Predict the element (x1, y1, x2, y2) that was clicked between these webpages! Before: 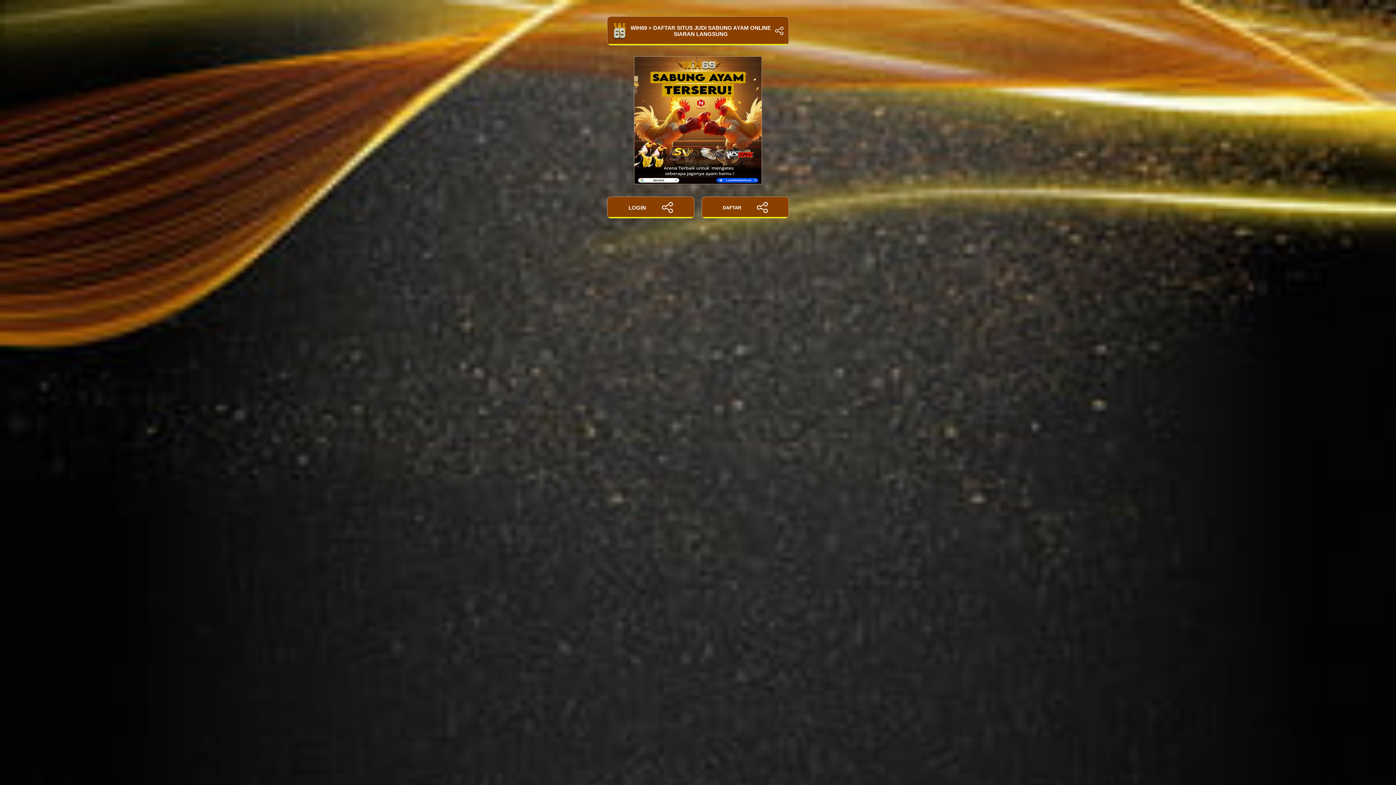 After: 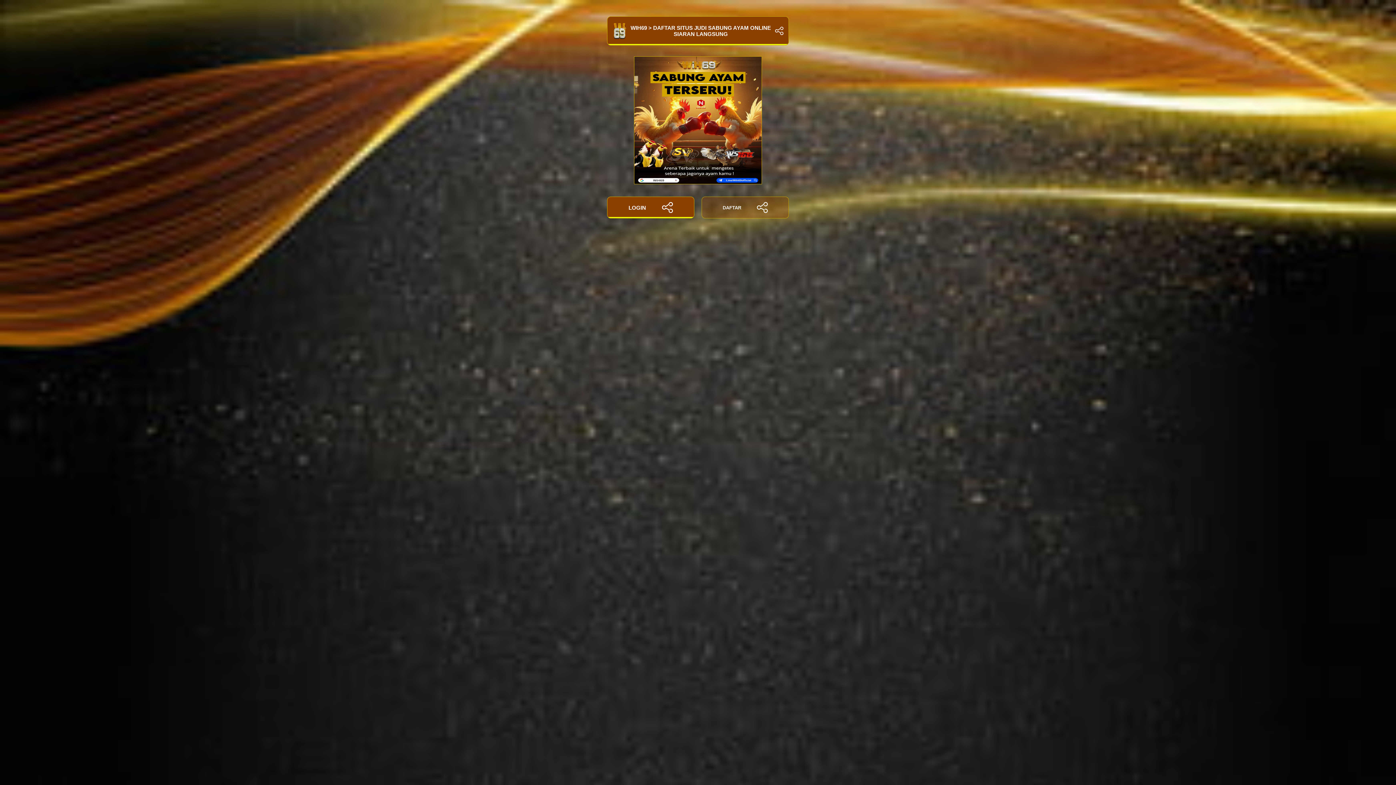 Action: label: DAFTAR bbox: (701, 196, 789, 218)